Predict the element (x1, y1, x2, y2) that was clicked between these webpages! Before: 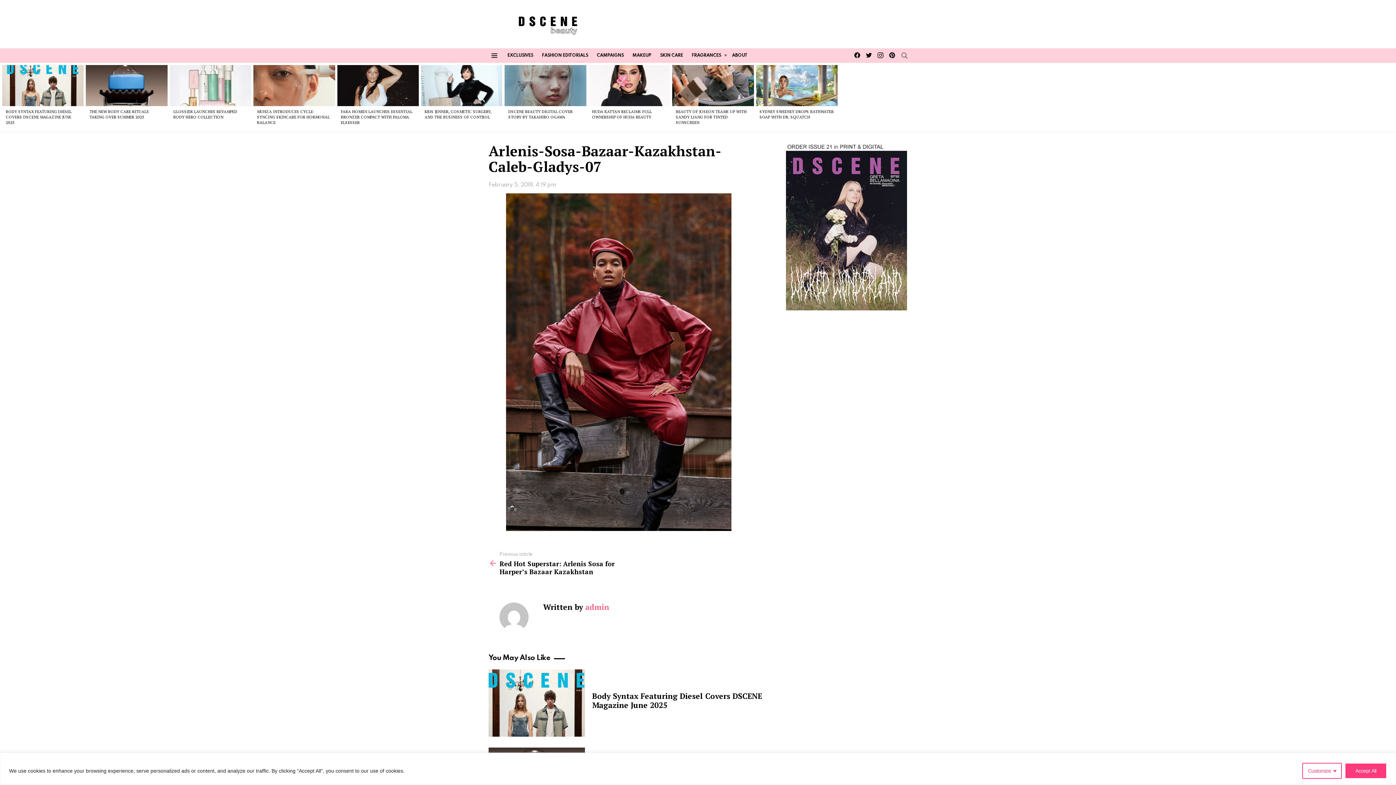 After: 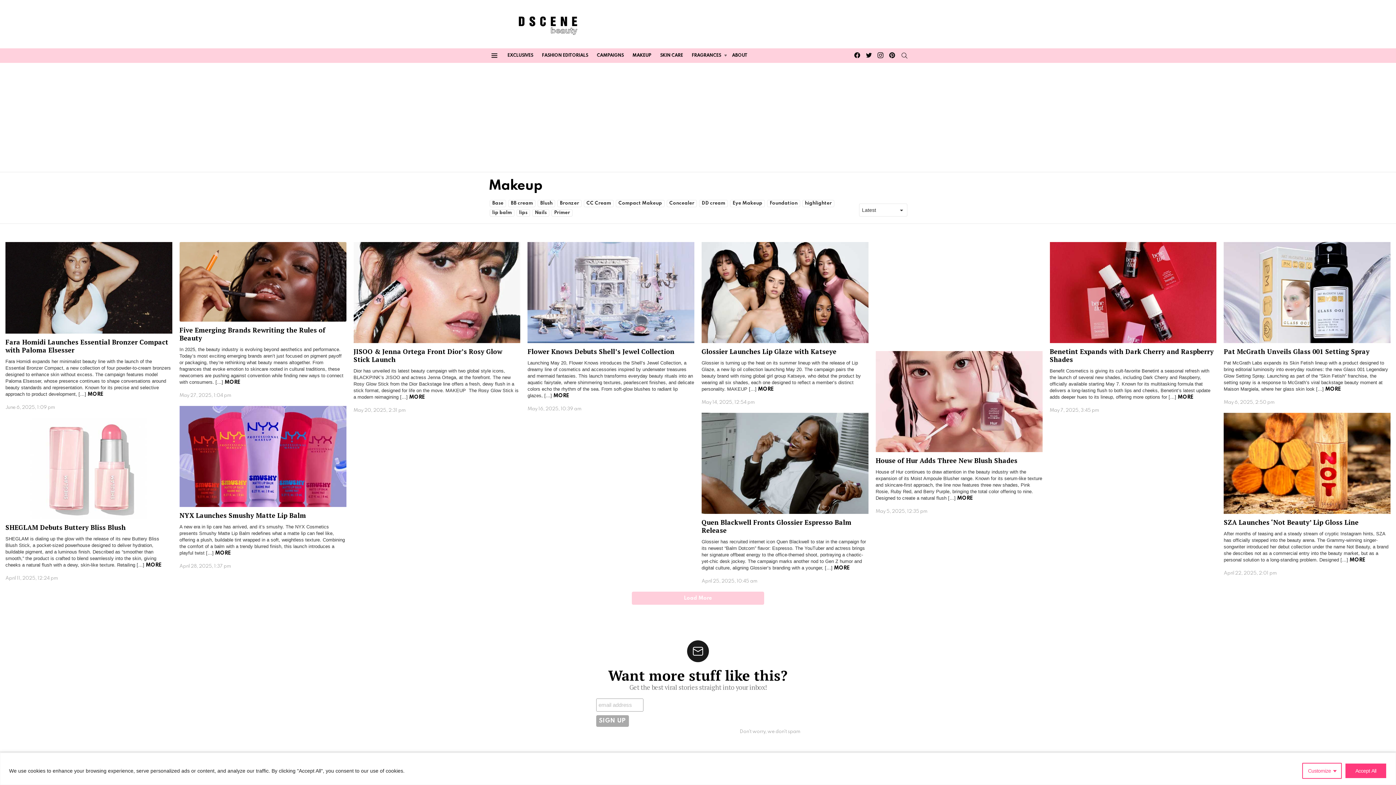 Action: label: MAKEUP bbox: (629, 50, 655, 61)